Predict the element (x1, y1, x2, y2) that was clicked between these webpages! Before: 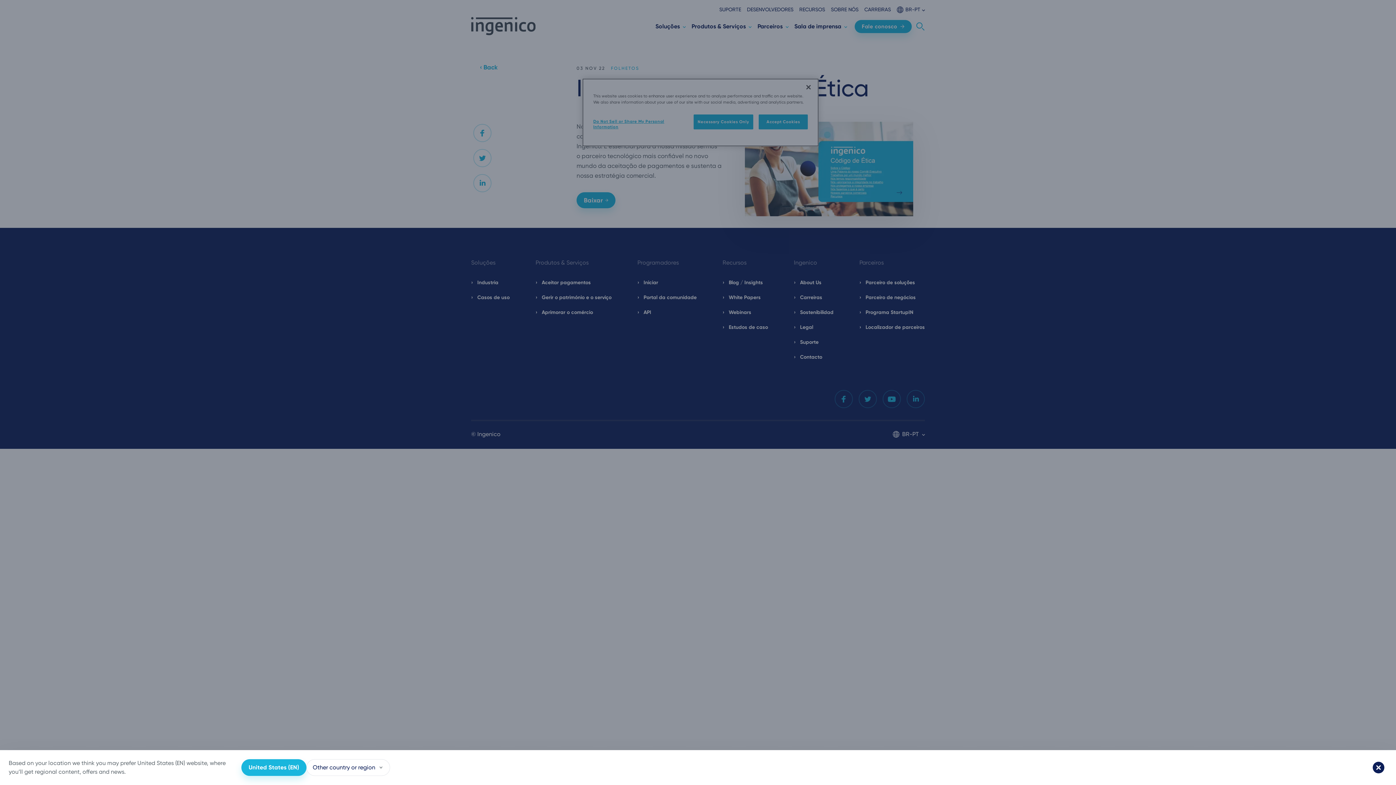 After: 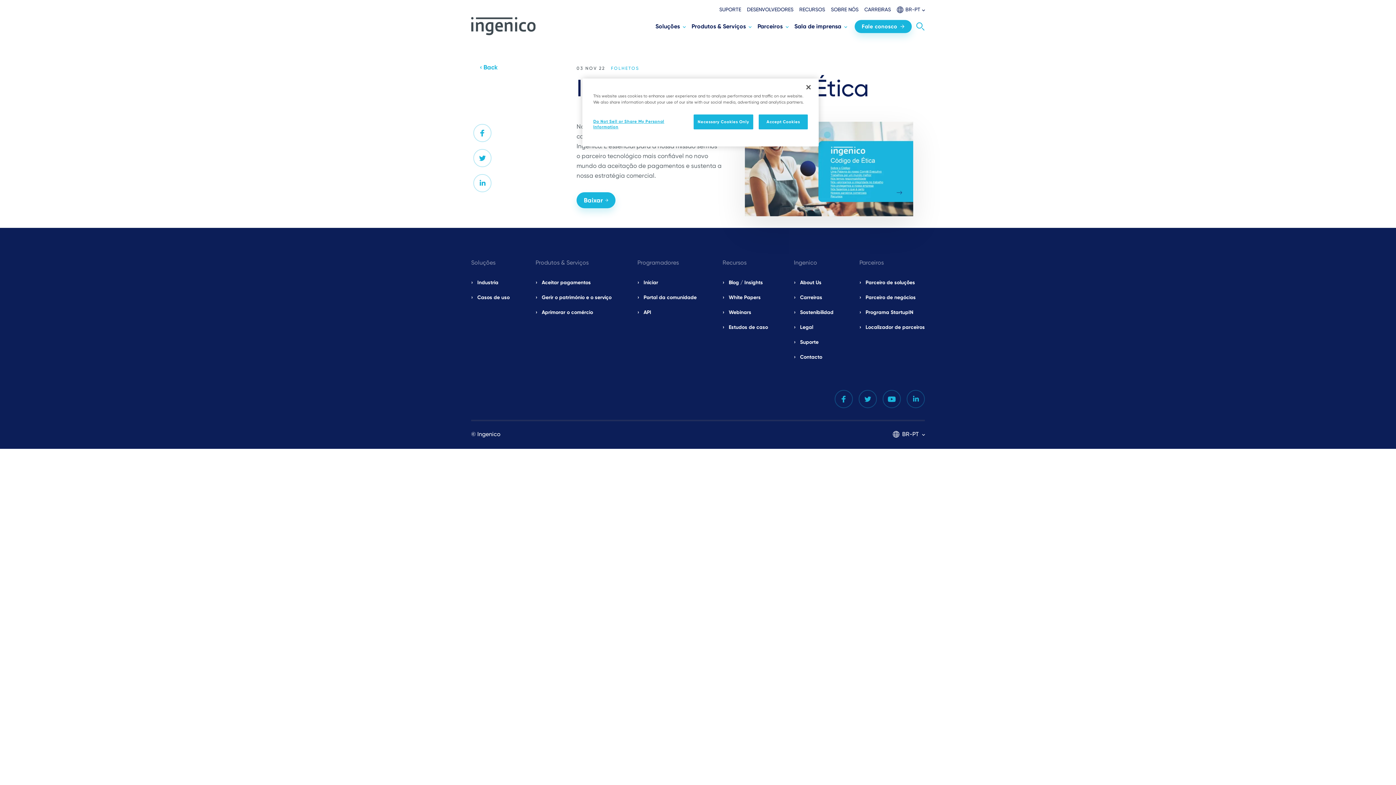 Action: bbox: (1373, 762, 1384, 773)